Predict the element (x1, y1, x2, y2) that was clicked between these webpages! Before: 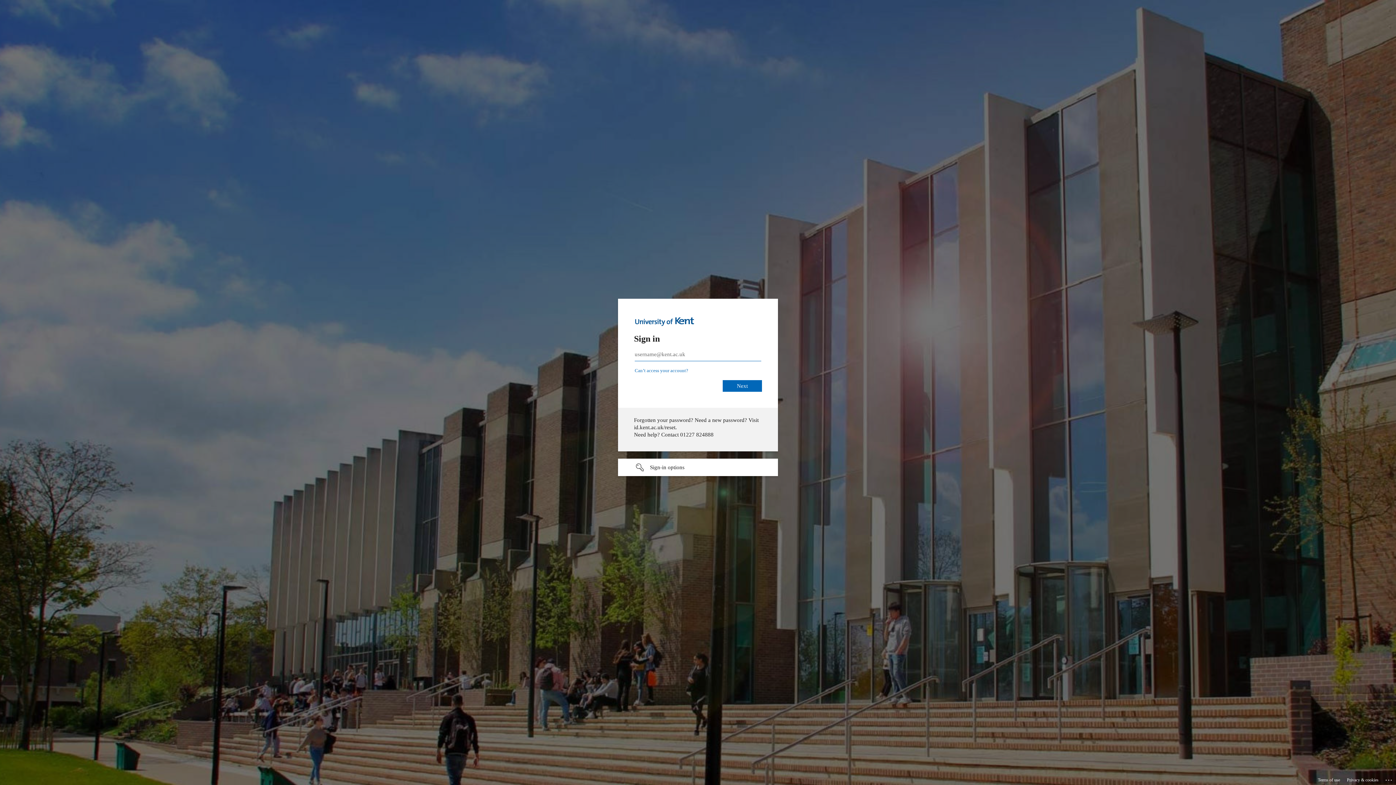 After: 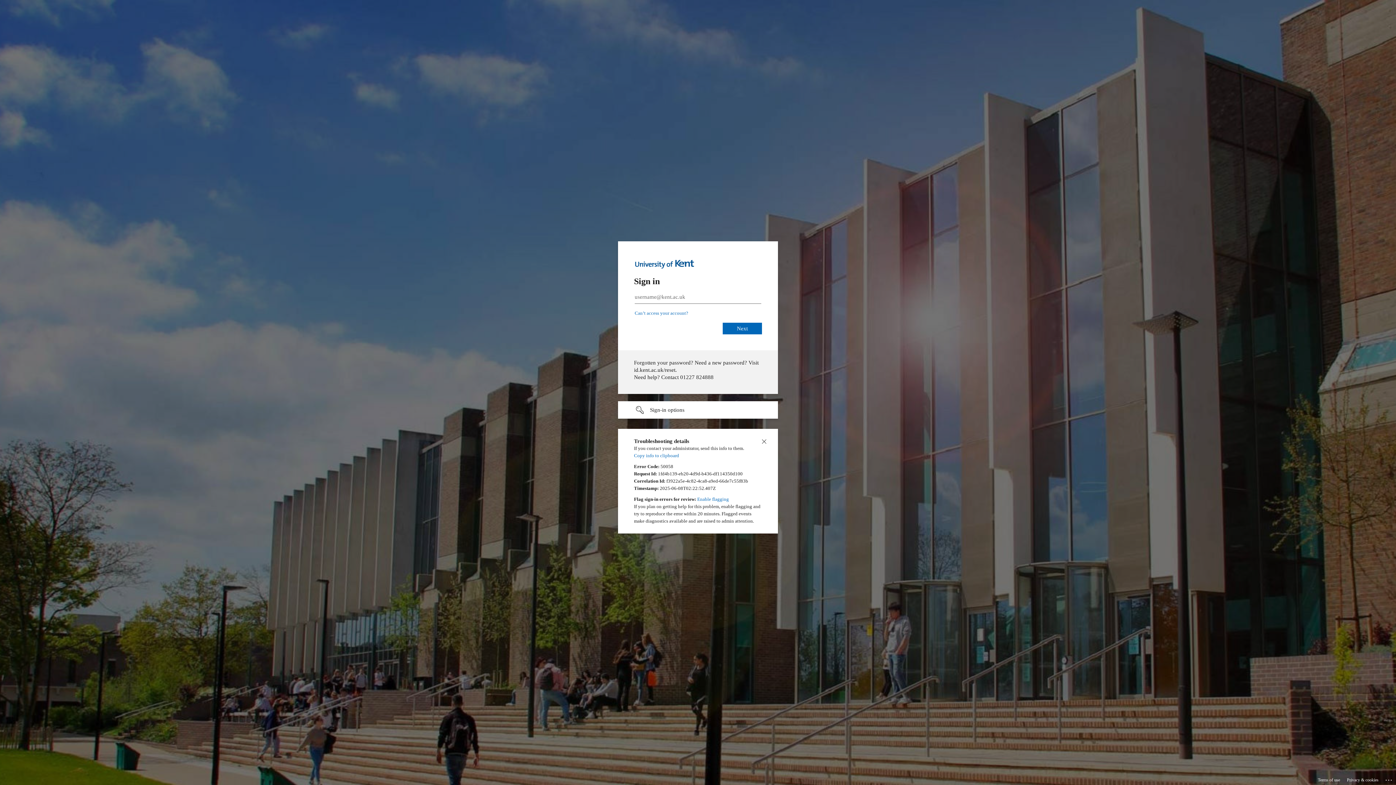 Action: bbox: (1385, 775, 1393, 783) label: Click here for troubleshooting information